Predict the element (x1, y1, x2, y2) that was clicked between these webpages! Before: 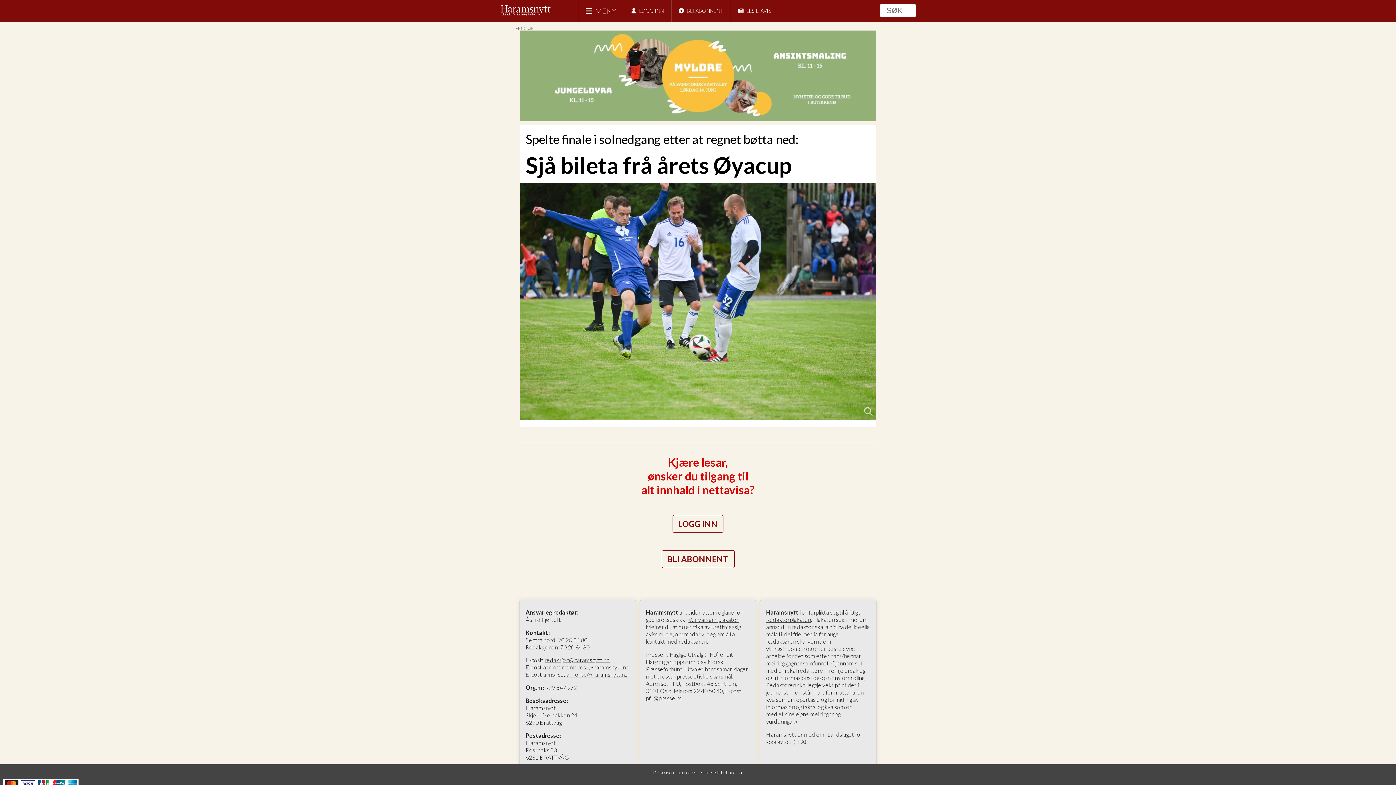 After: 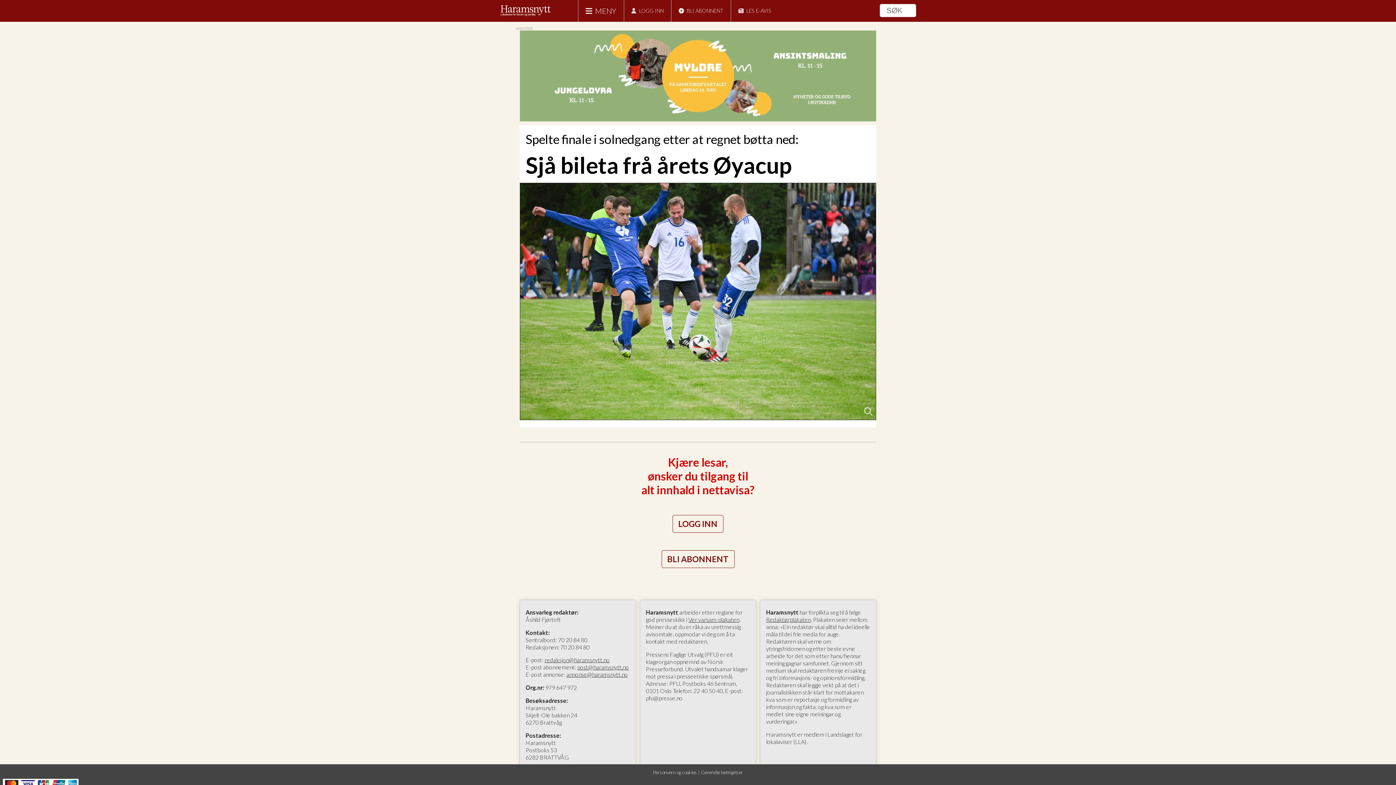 Action: bbox: (766, 616, 811, 623) label: Redaktørplakaten